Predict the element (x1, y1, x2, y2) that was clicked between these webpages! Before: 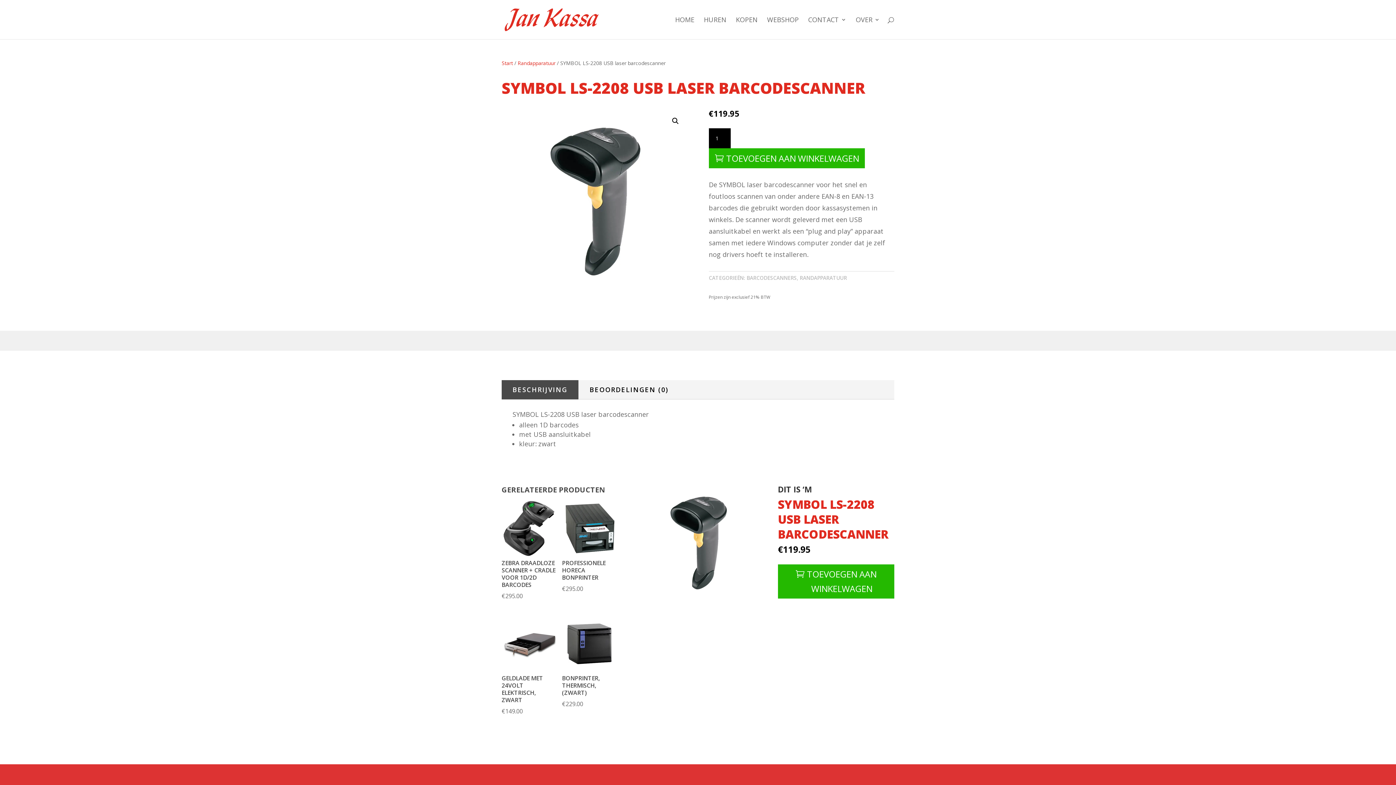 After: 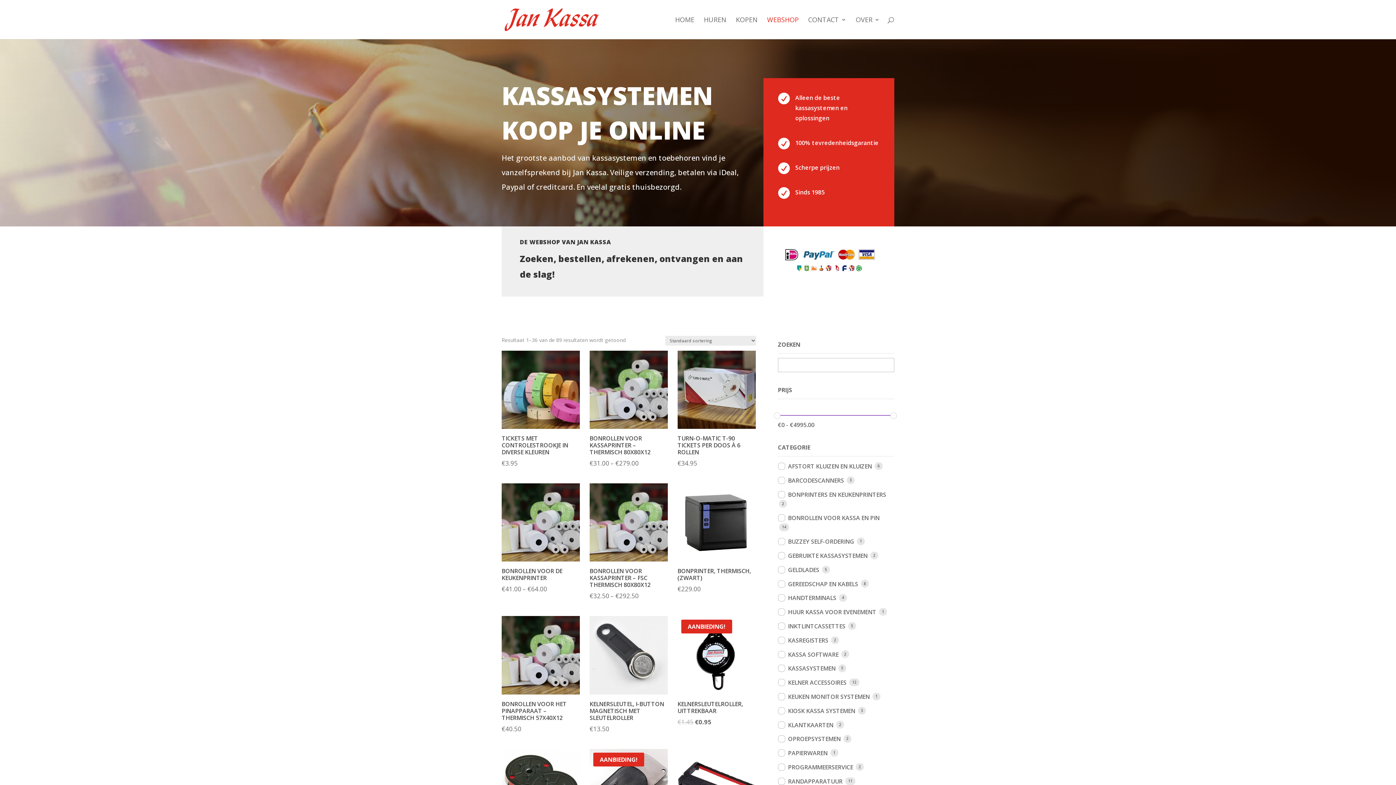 Action: bbox: (767, 17, 798, 39) label: WEBSHOP